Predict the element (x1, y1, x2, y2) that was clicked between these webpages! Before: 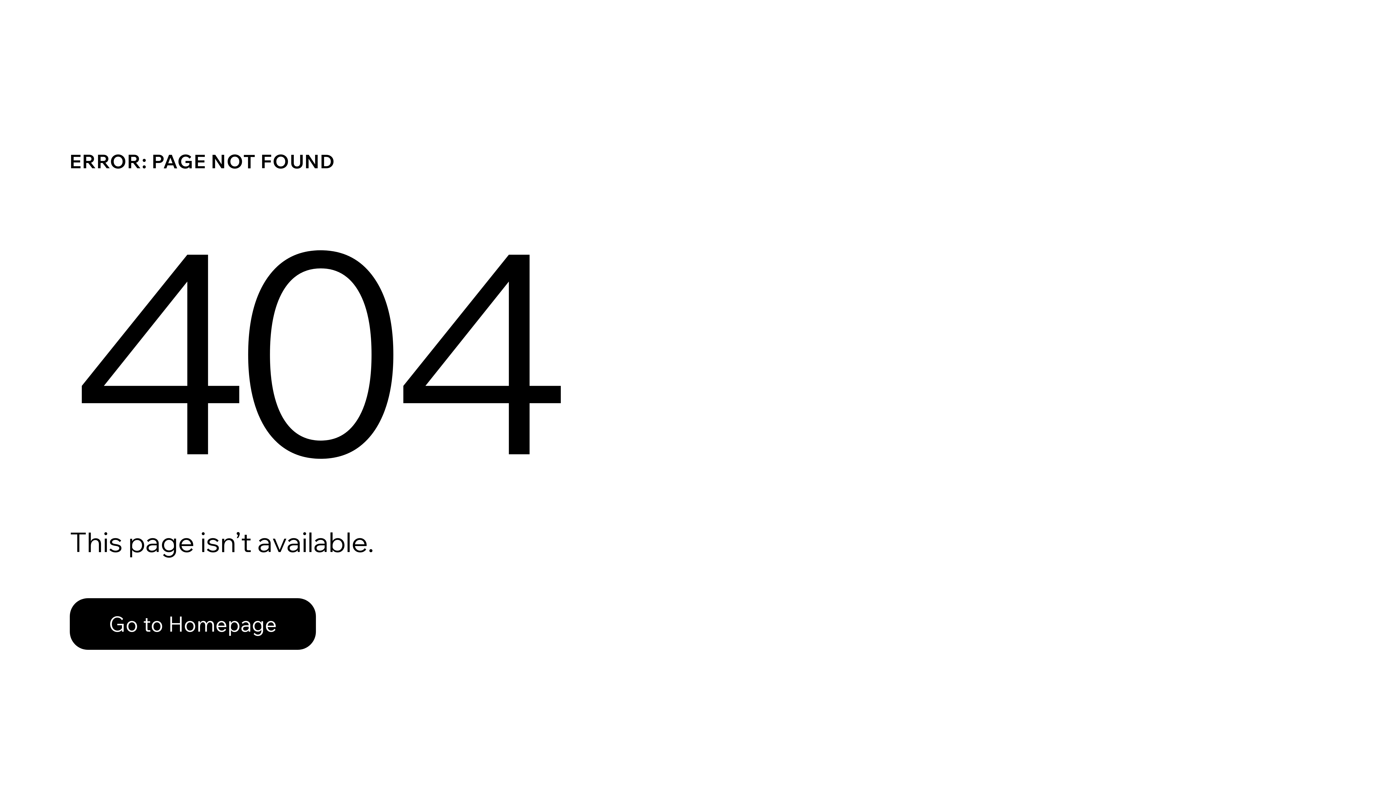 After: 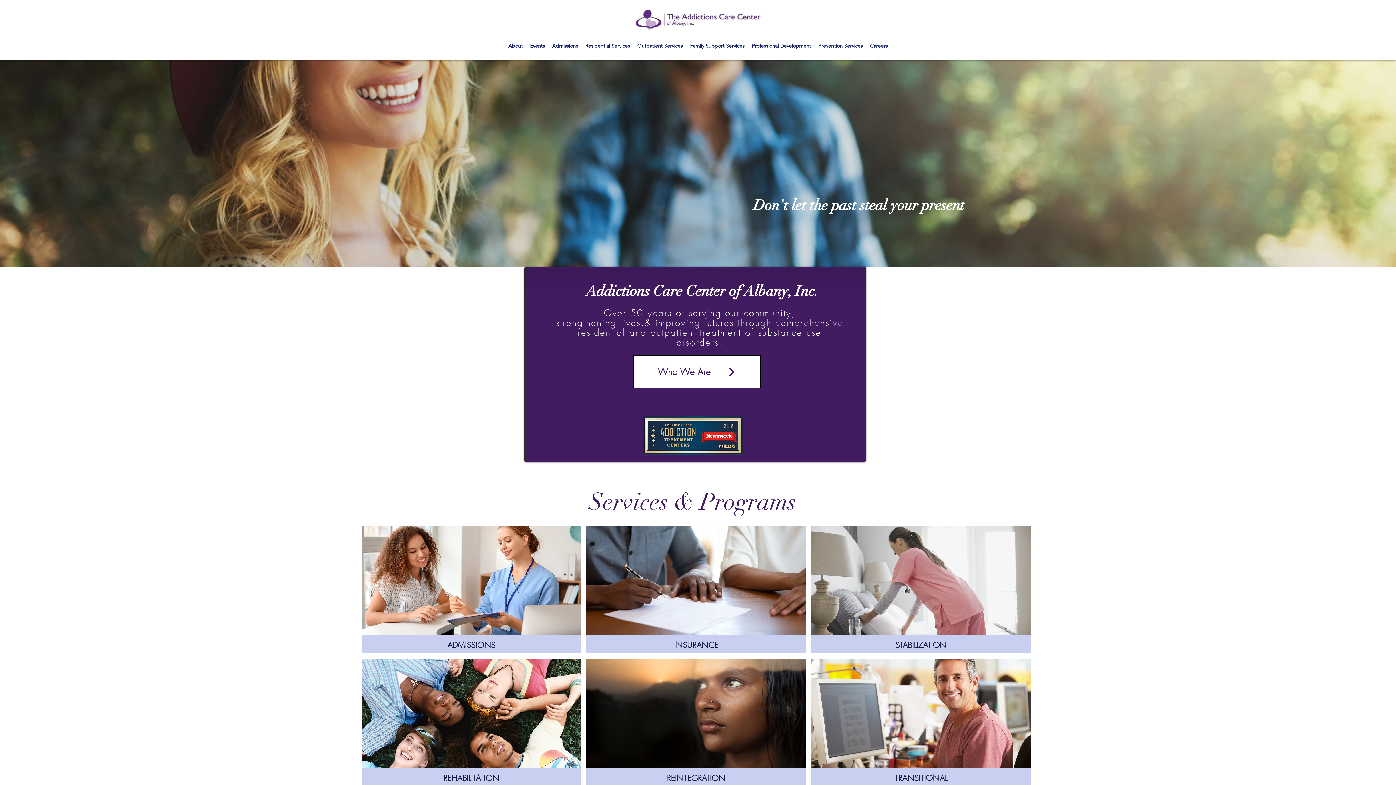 Action: bbox: (69, 582, 768, 659) label: Go to Homepage